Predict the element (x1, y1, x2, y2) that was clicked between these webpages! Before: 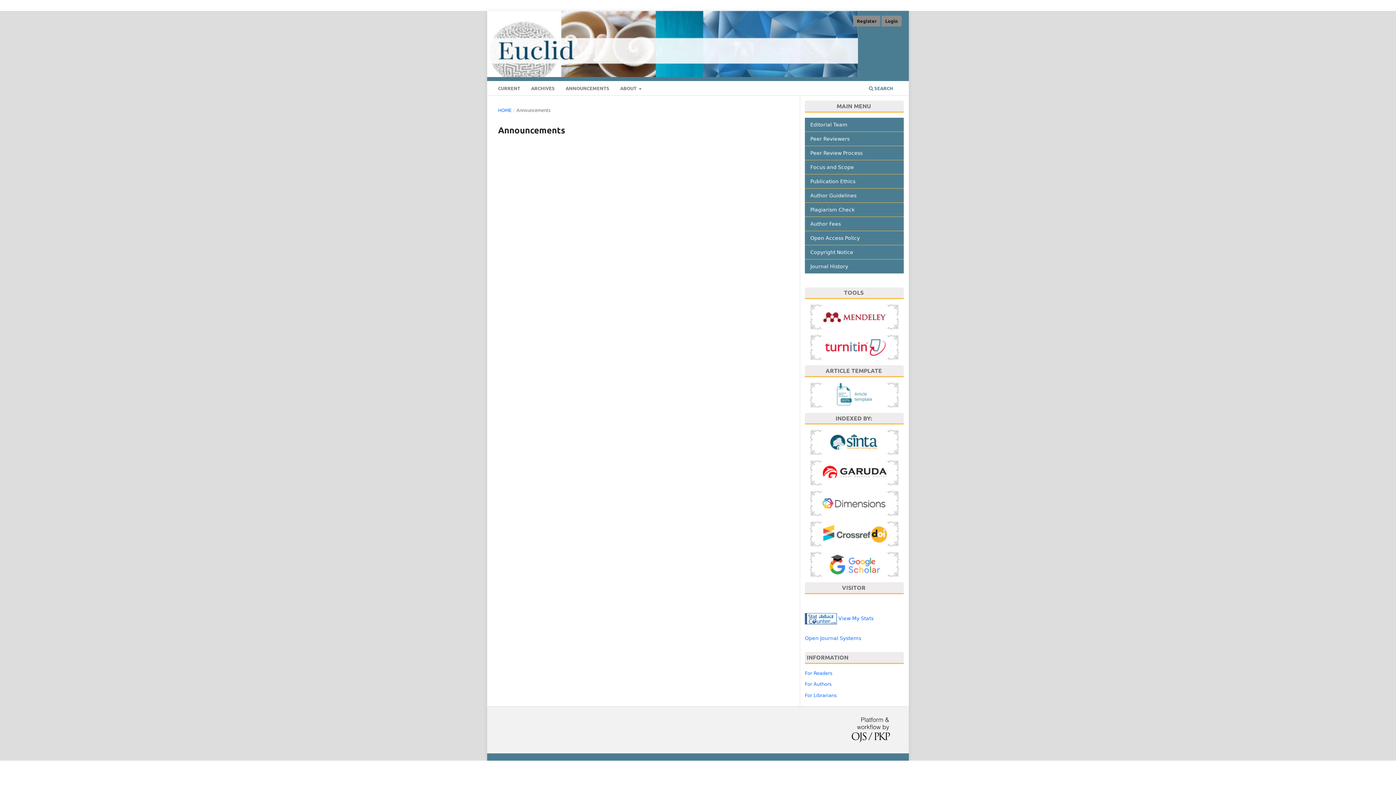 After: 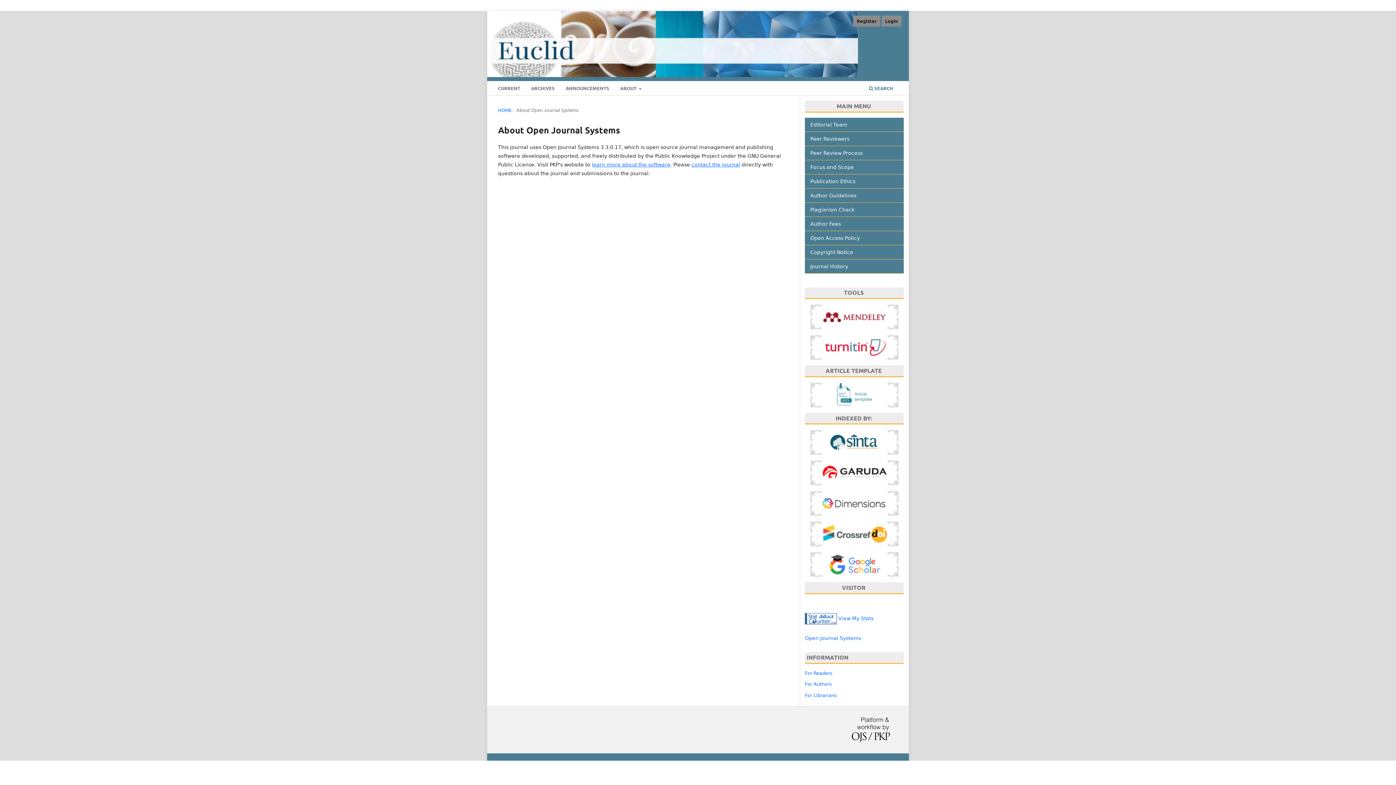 Action: bbox: (843, 717, 898, 742)